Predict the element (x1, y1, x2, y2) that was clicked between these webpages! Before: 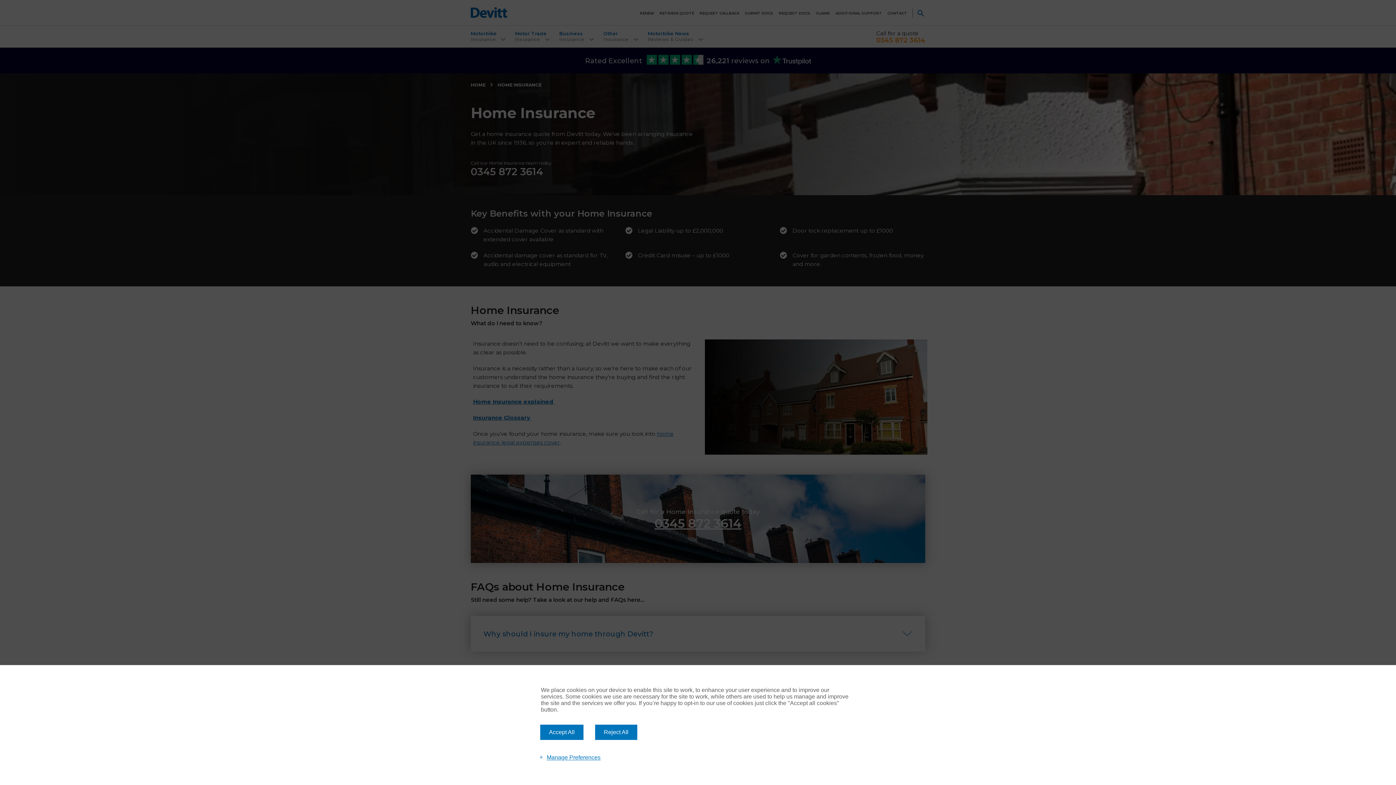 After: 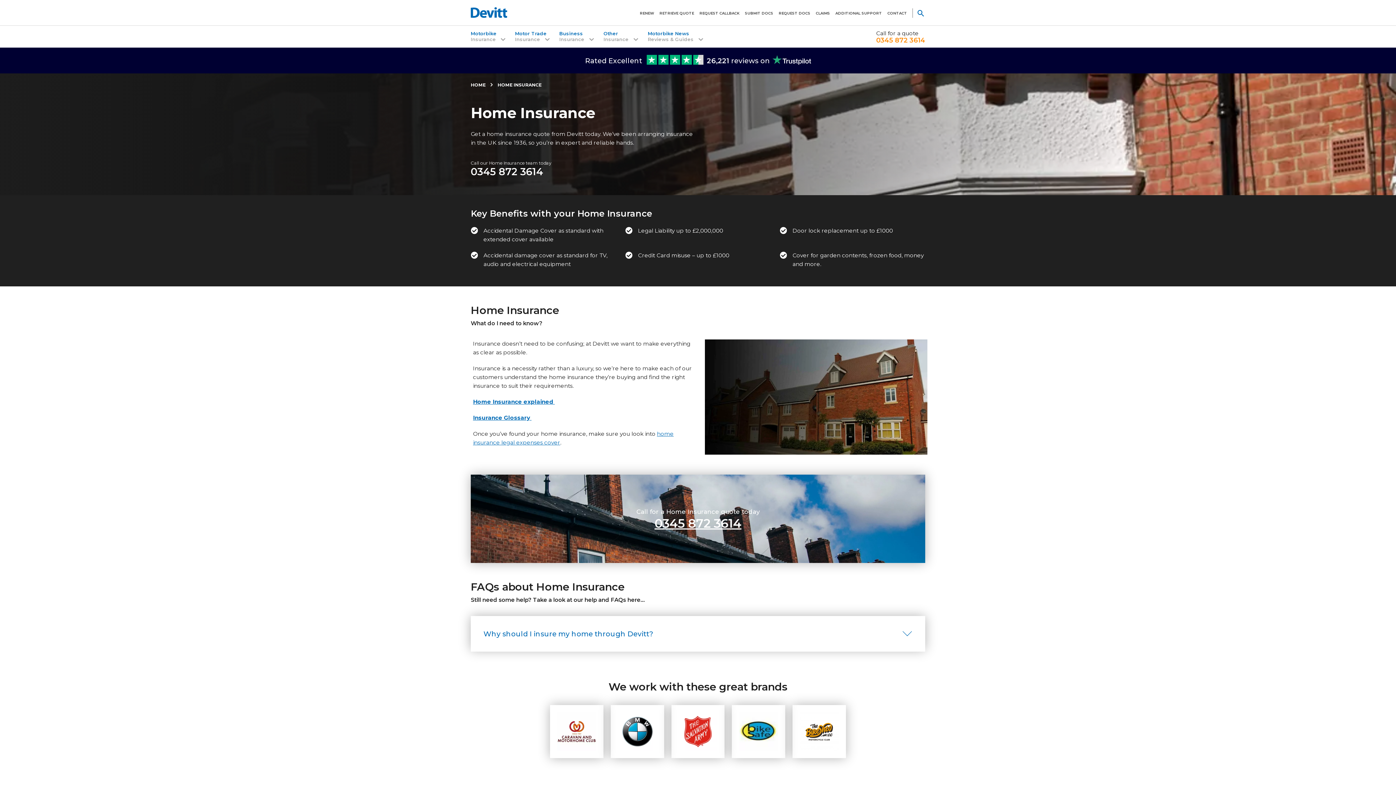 Action: bbox: (540, 725, 583, 740) label: Accept All